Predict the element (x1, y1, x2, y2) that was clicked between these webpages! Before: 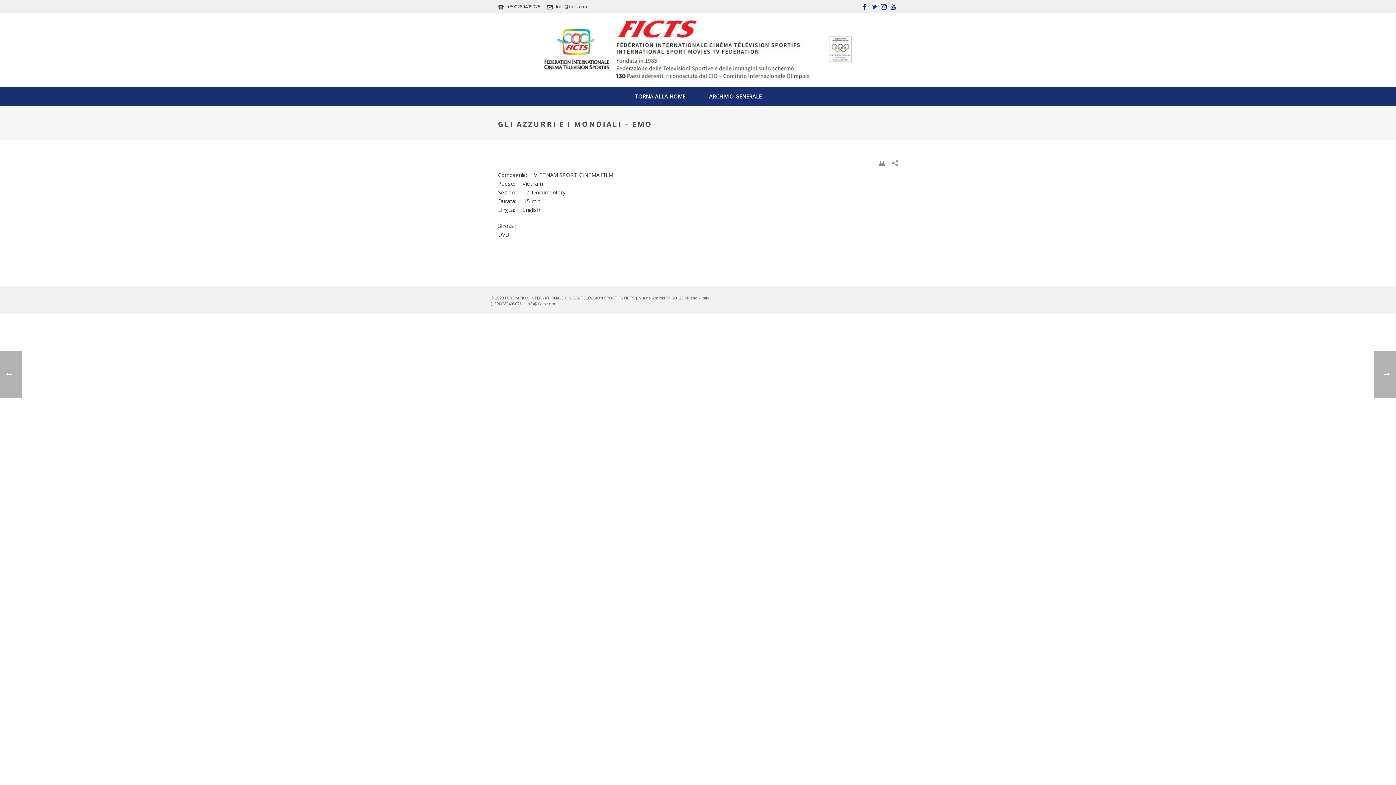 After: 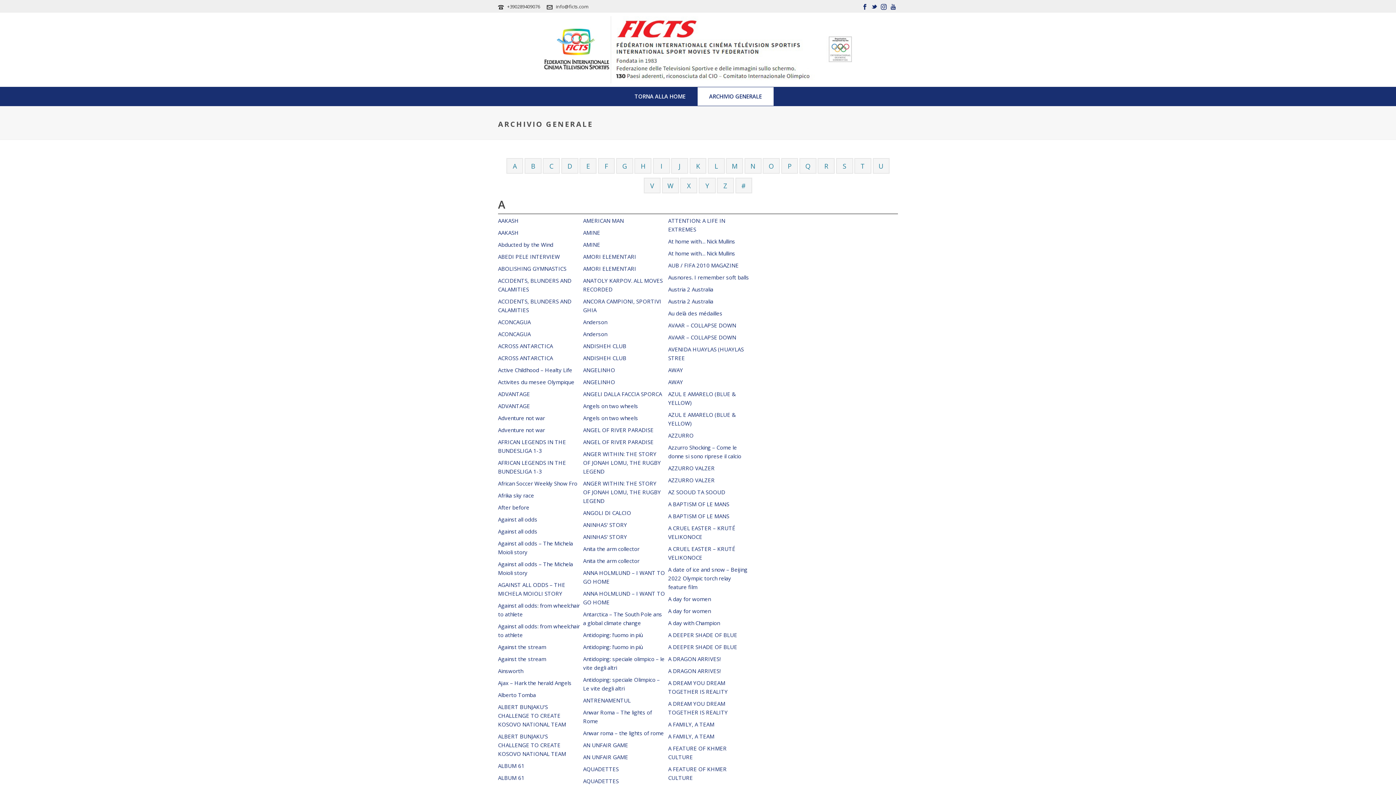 Action: bbox: (697, 87, 773, 105) label: ARCHIVIO GENERALE